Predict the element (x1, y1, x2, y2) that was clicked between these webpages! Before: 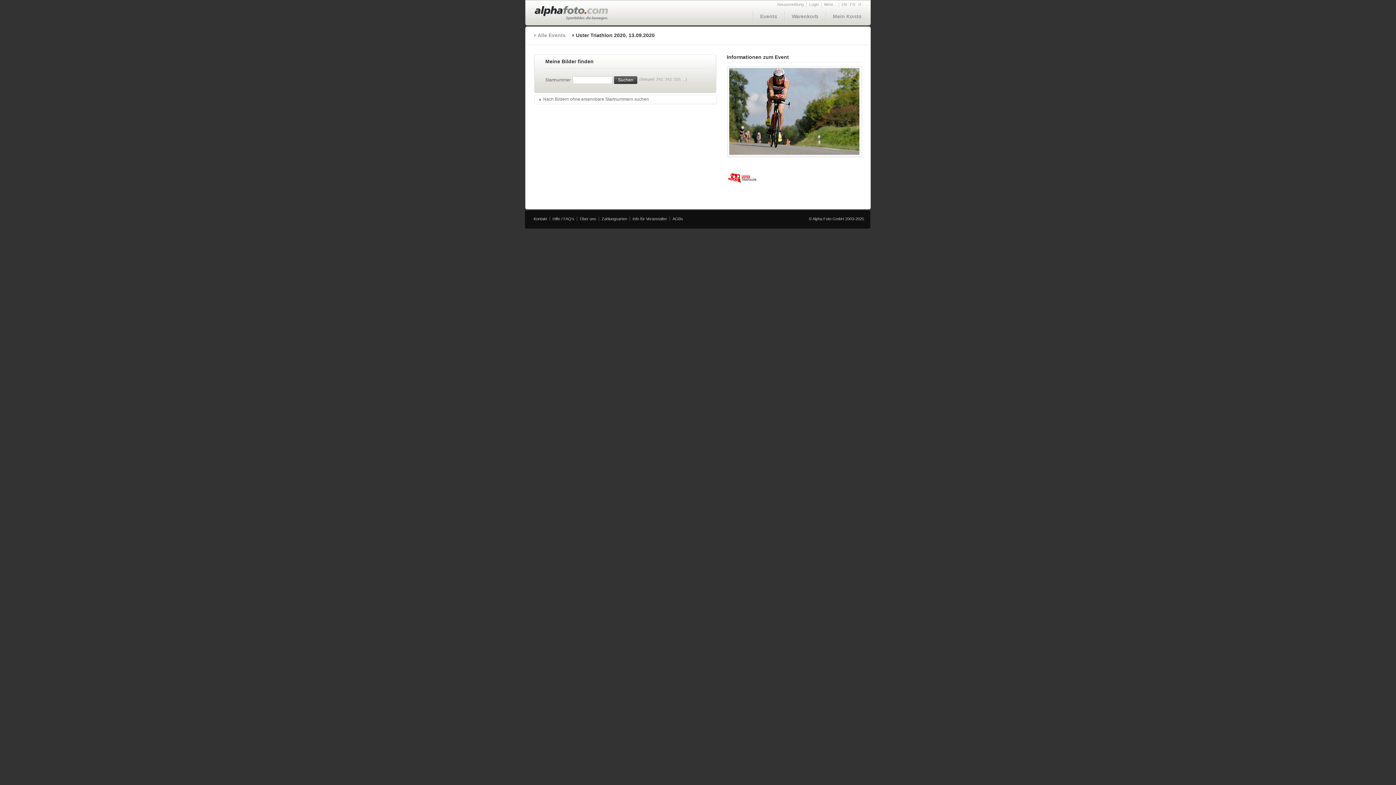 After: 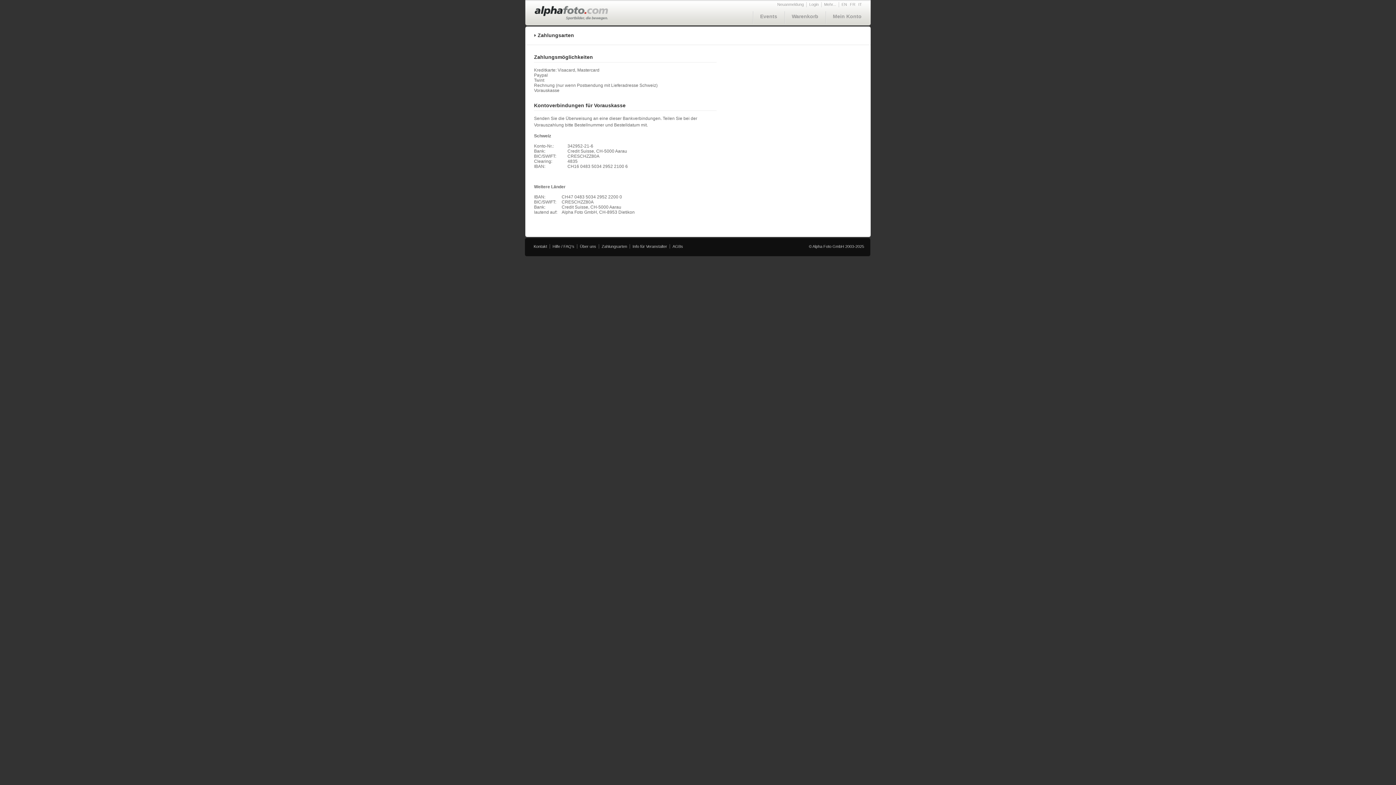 Action: bbox: (601, 216, 627, 221) label: Zahlungsarten